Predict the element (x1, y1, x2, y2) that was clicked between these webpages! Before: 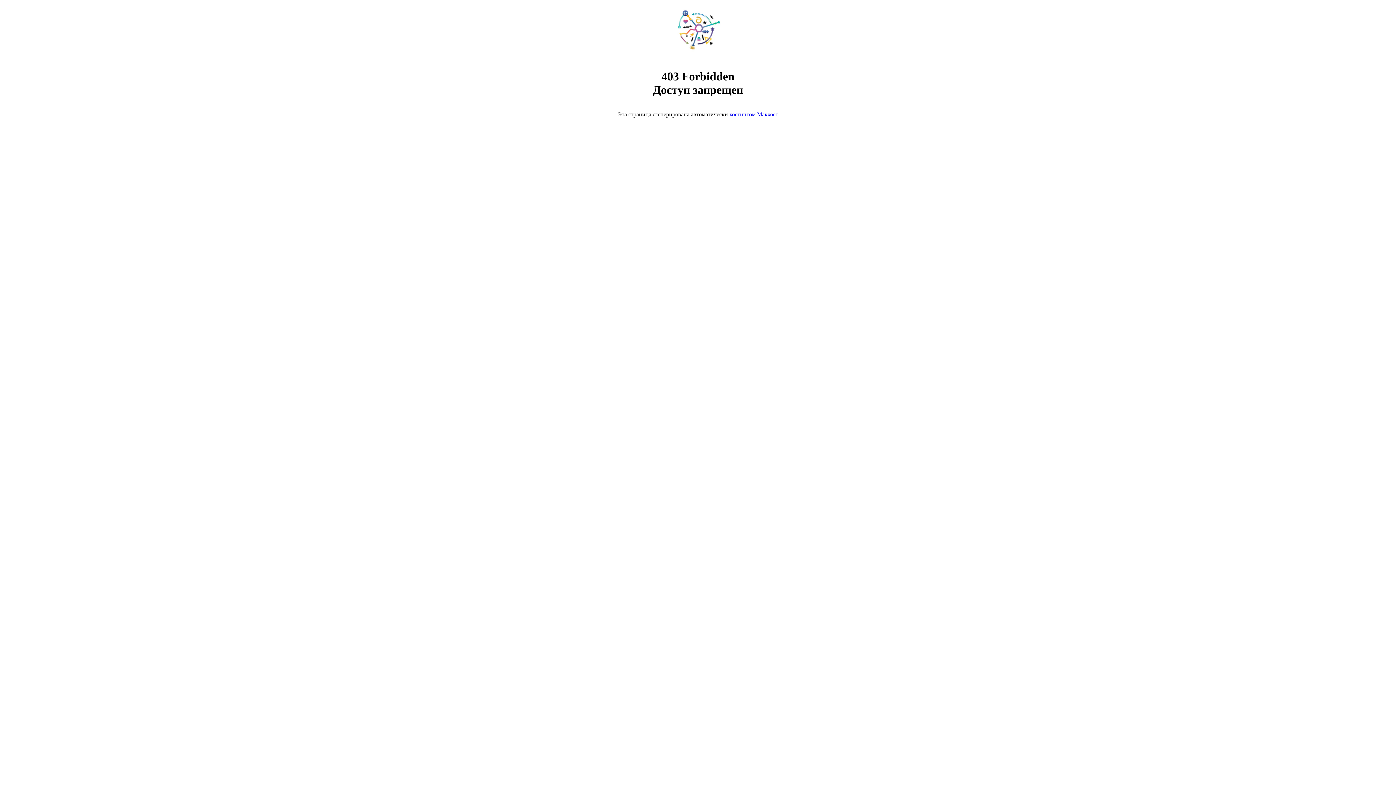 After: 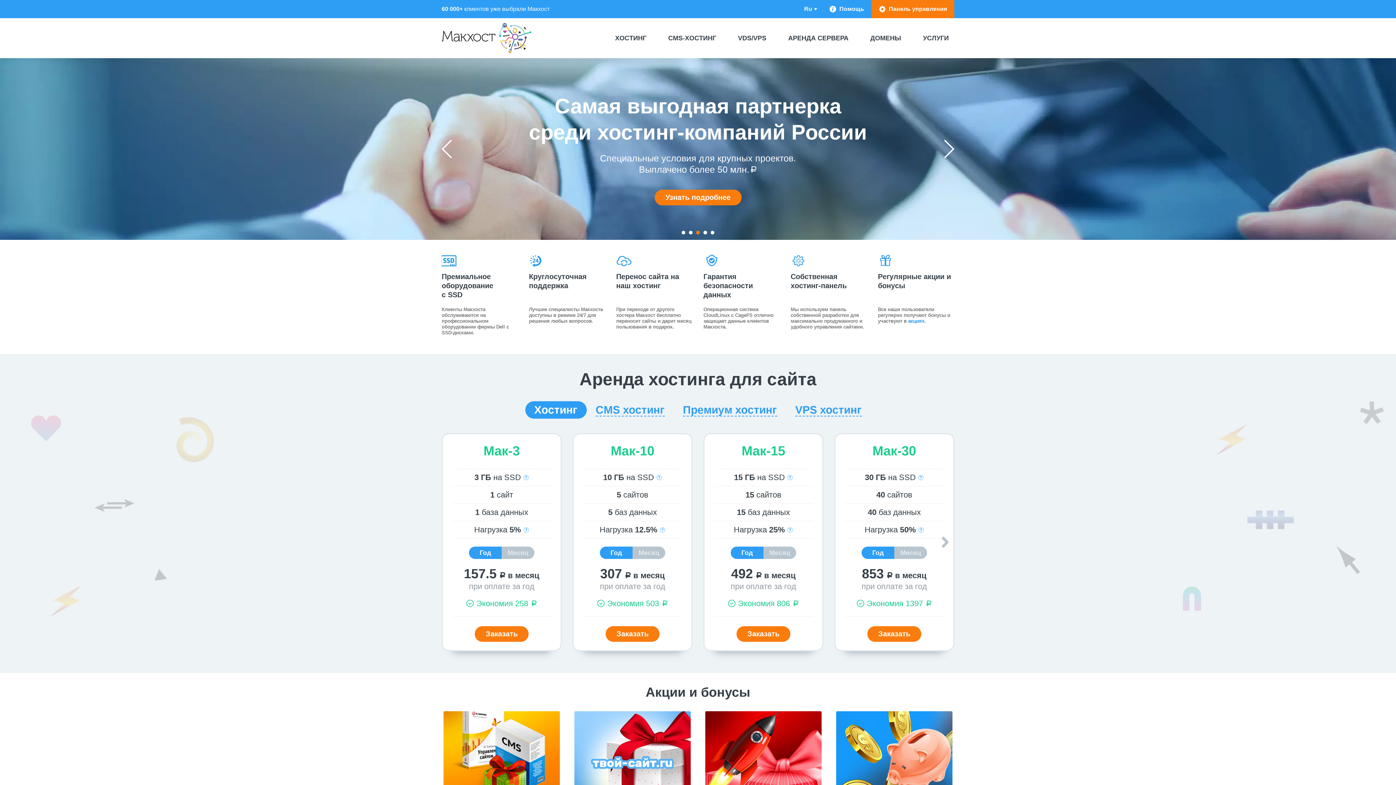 Action: bbox: (668, 50, 728, 56)